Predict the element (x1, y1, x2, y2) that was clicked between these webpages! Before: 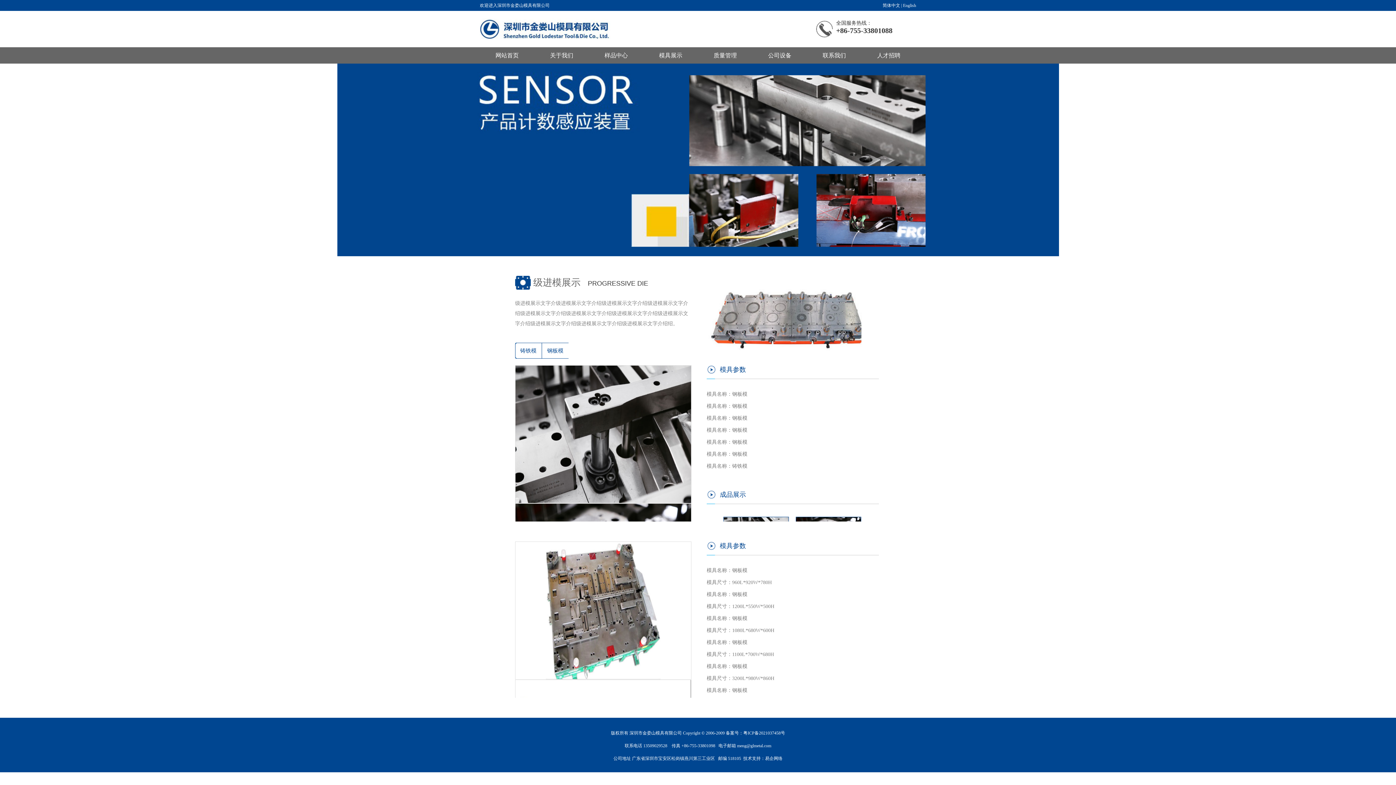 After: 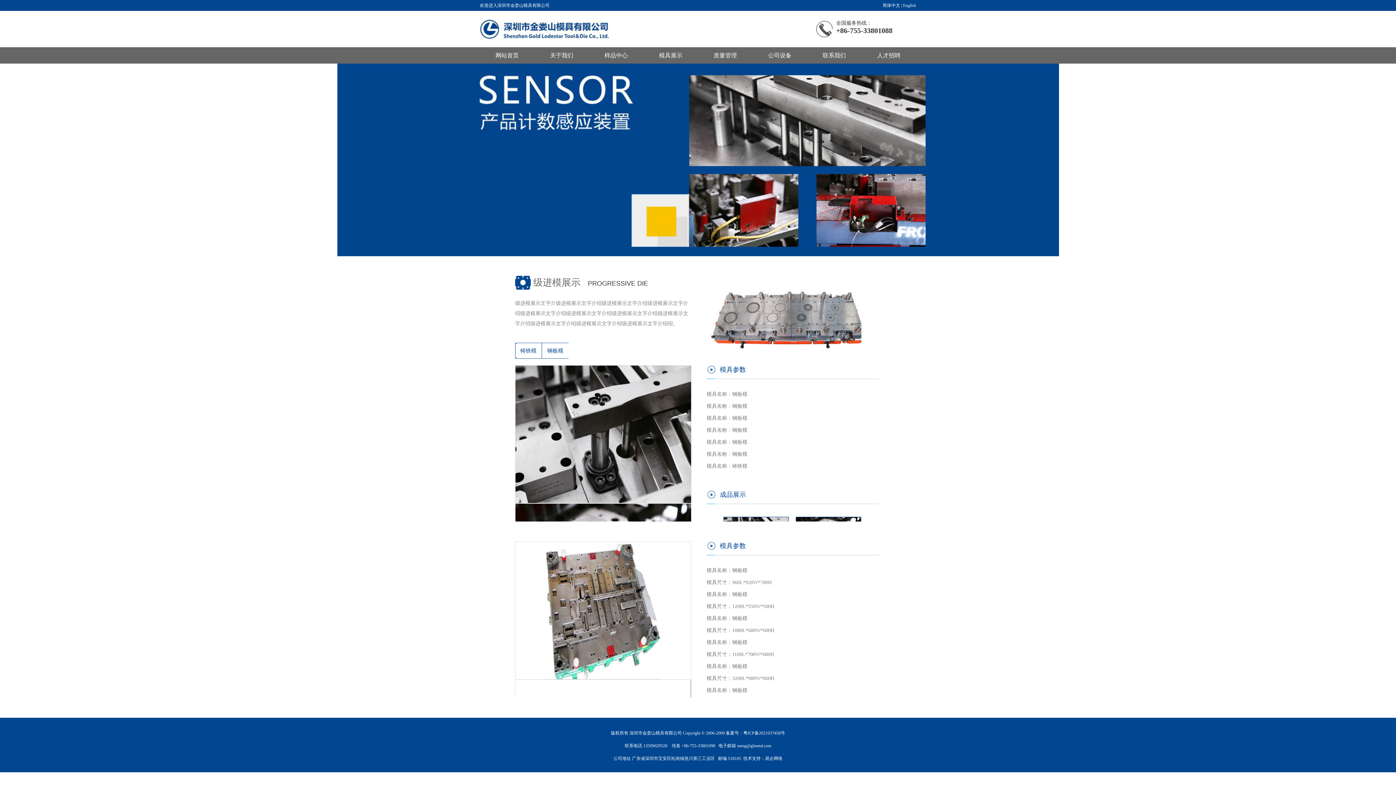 Action: bbox: (0, 63, 1396, 256)